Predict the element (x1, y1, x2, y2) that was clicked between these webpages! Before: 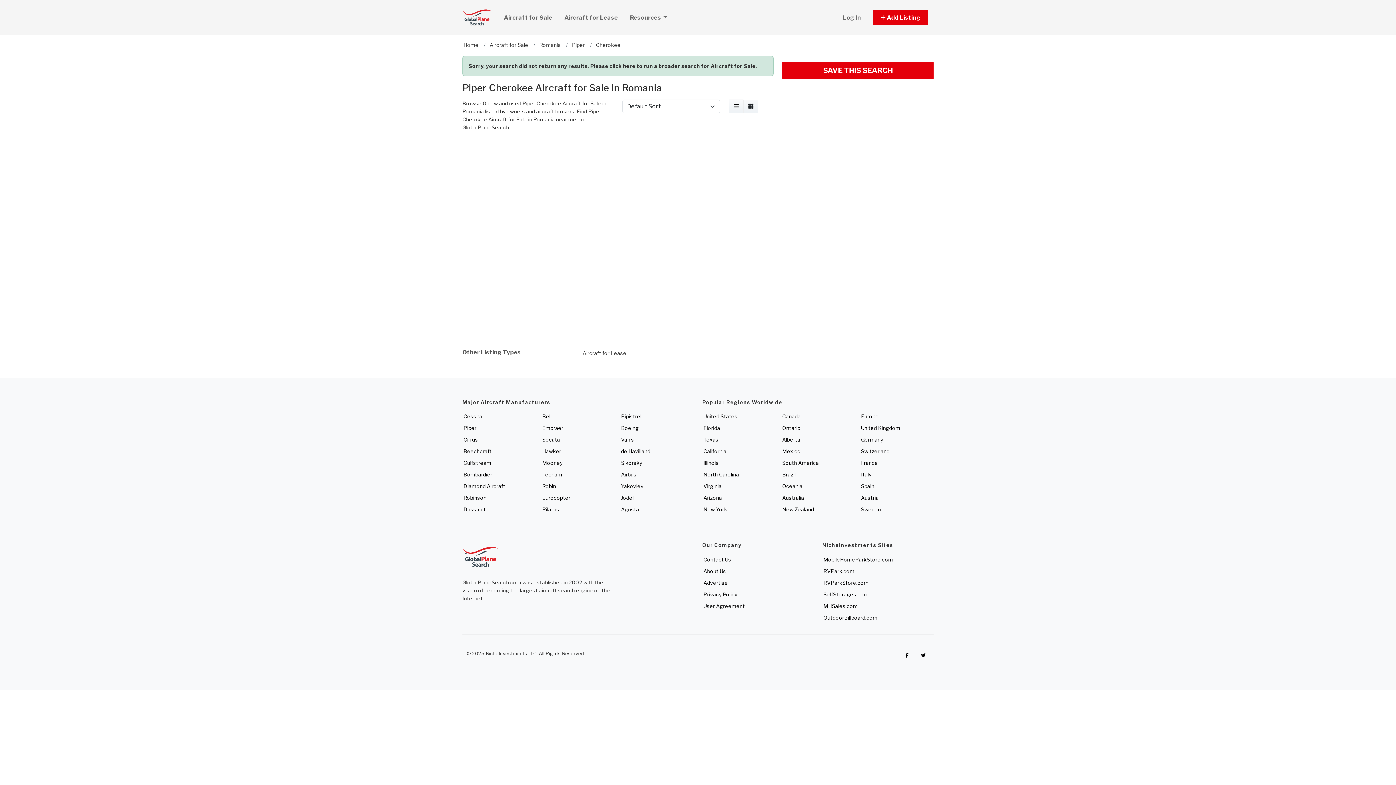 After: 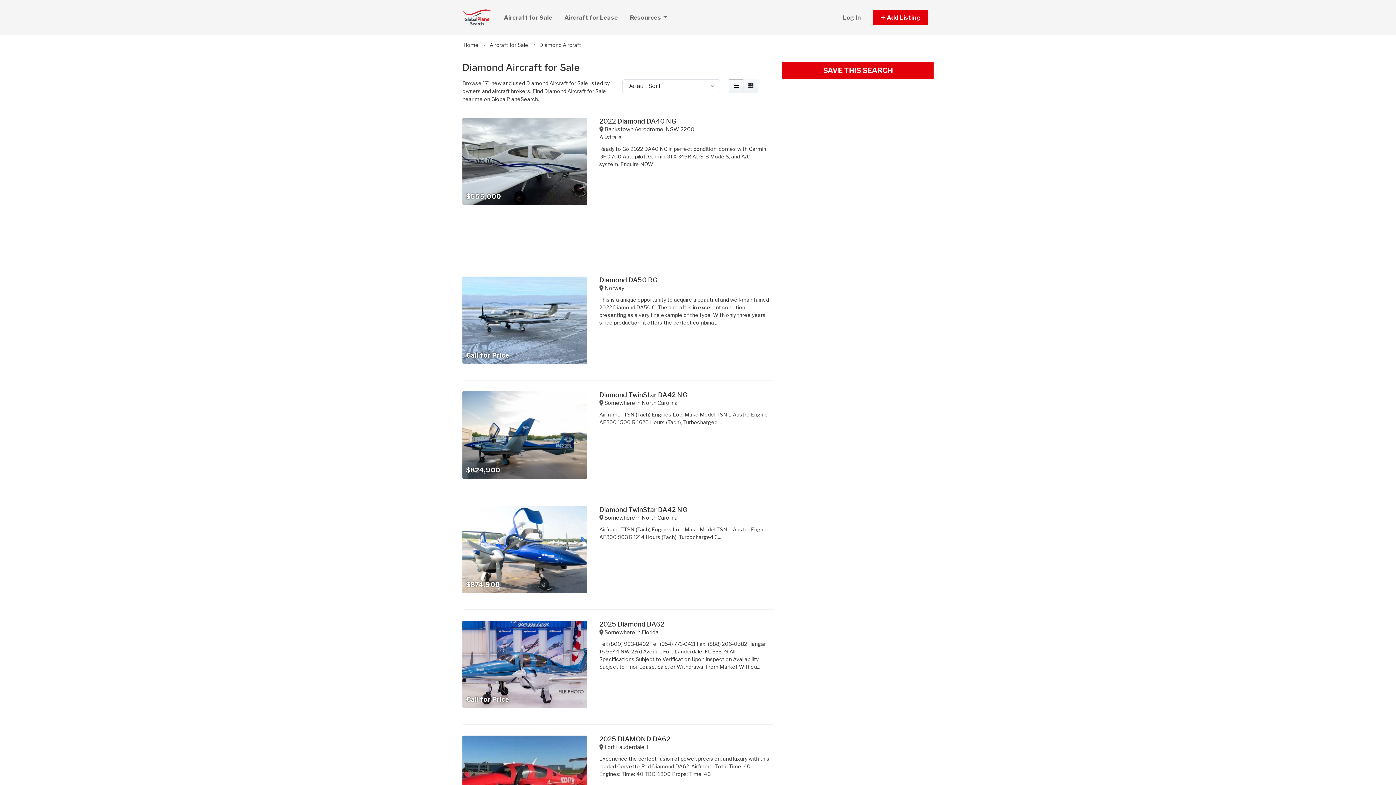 Action: label: Diamond Aircraft bbox: (463, 483, 505, 489)